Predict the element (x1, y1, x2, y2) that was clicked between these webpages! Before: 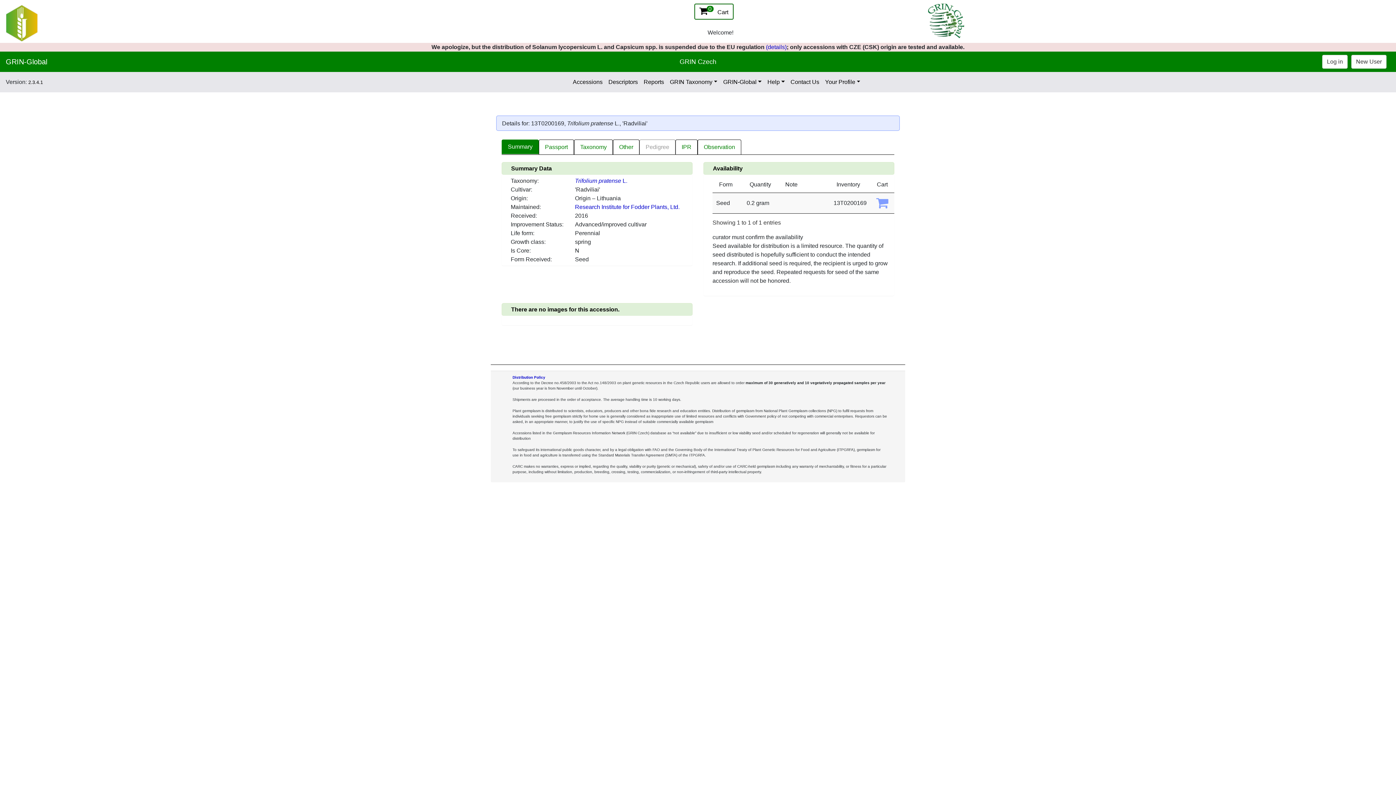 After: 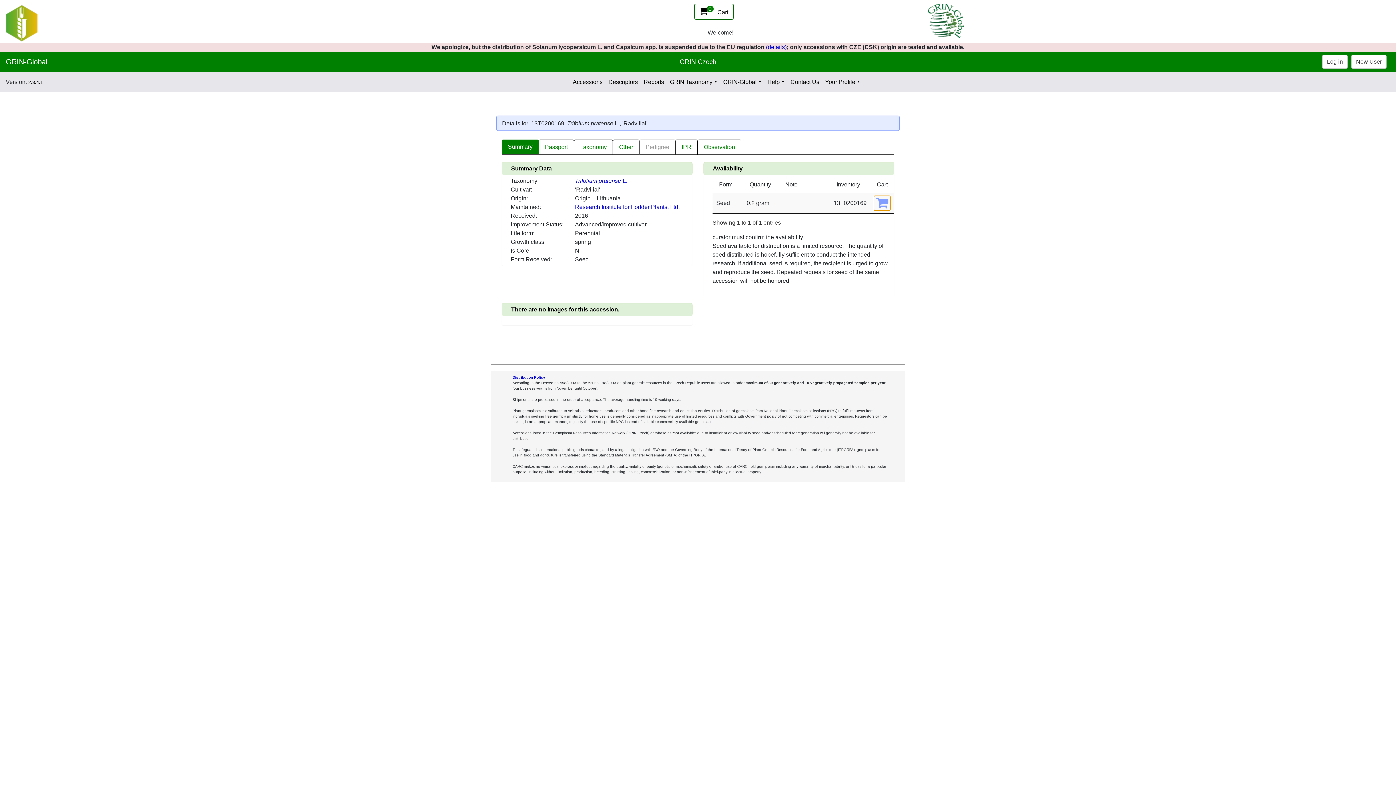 Action: bbox: (874, 196, 890, 210)